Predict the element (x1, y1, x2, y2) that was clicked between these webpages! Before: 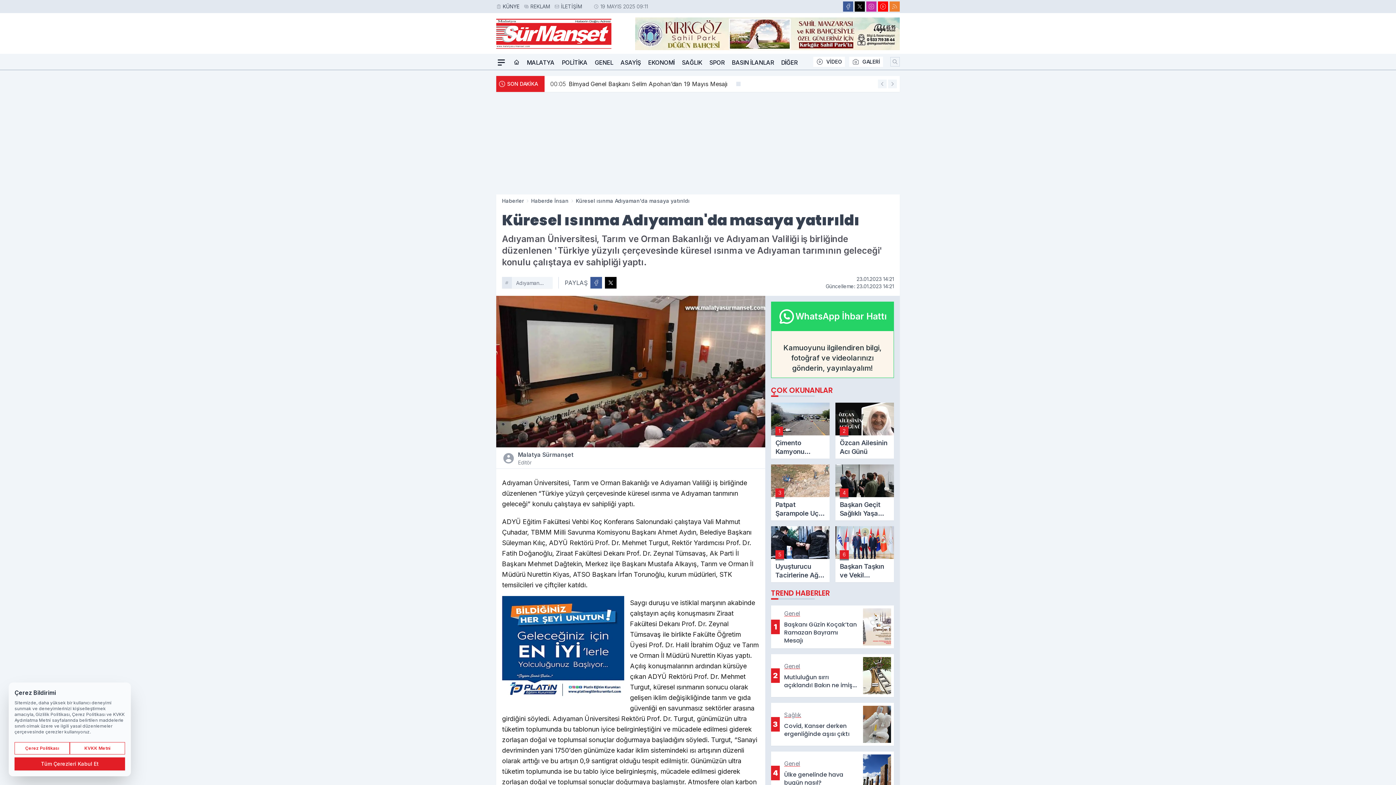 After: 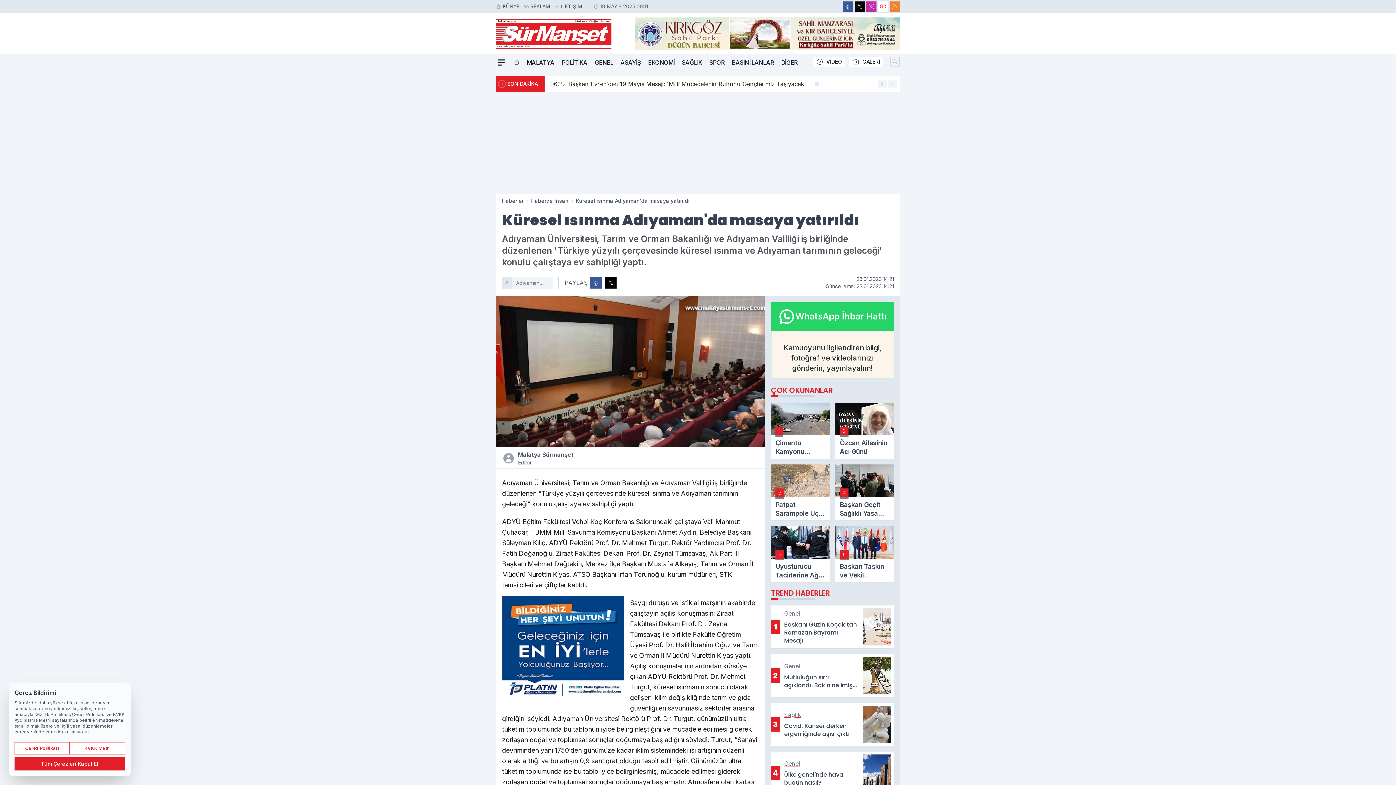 Action: bbox: (878, 1, 888, 11) label: Youtube